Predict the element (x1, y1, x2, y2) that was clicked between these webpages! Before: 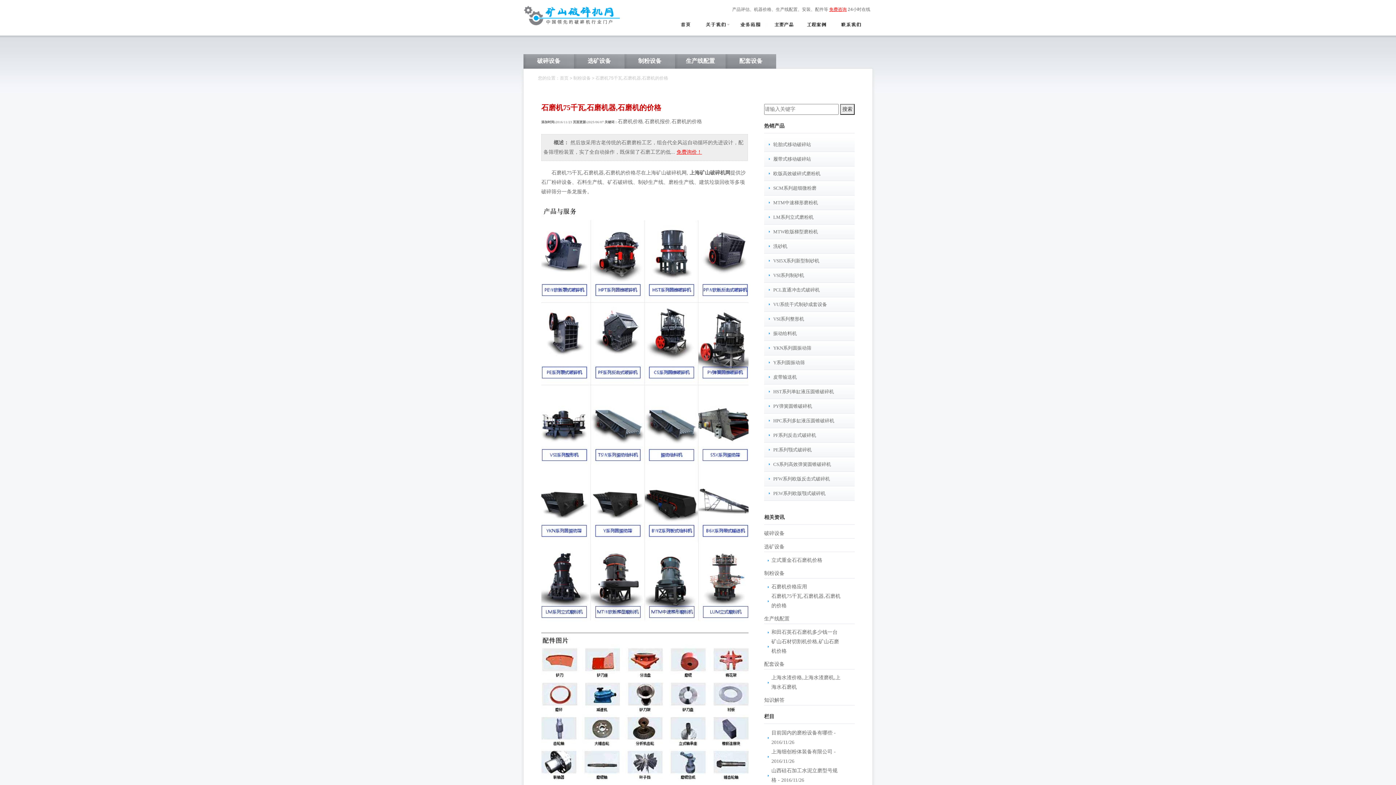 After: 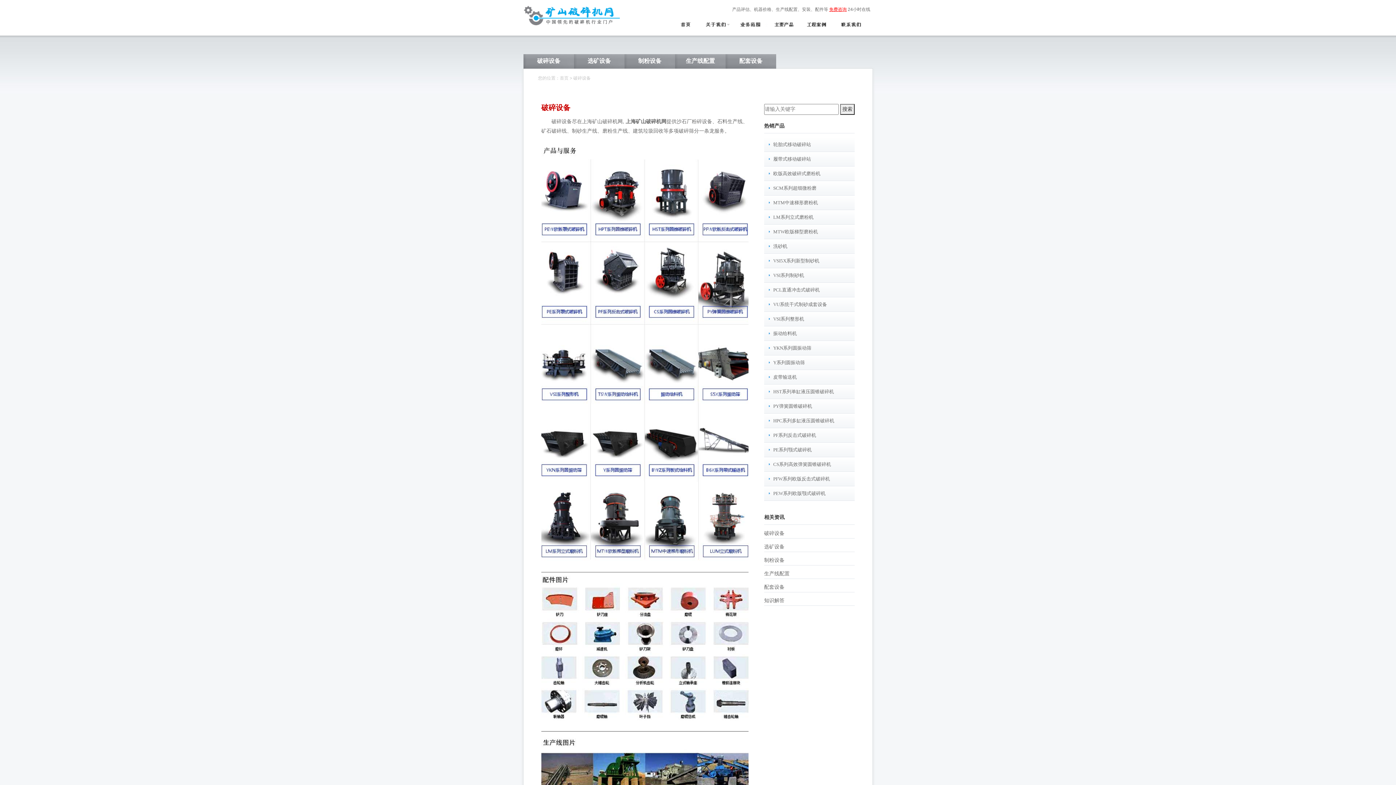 Action: label: 破碎设备 bbox: (764, 531, 784, 536)